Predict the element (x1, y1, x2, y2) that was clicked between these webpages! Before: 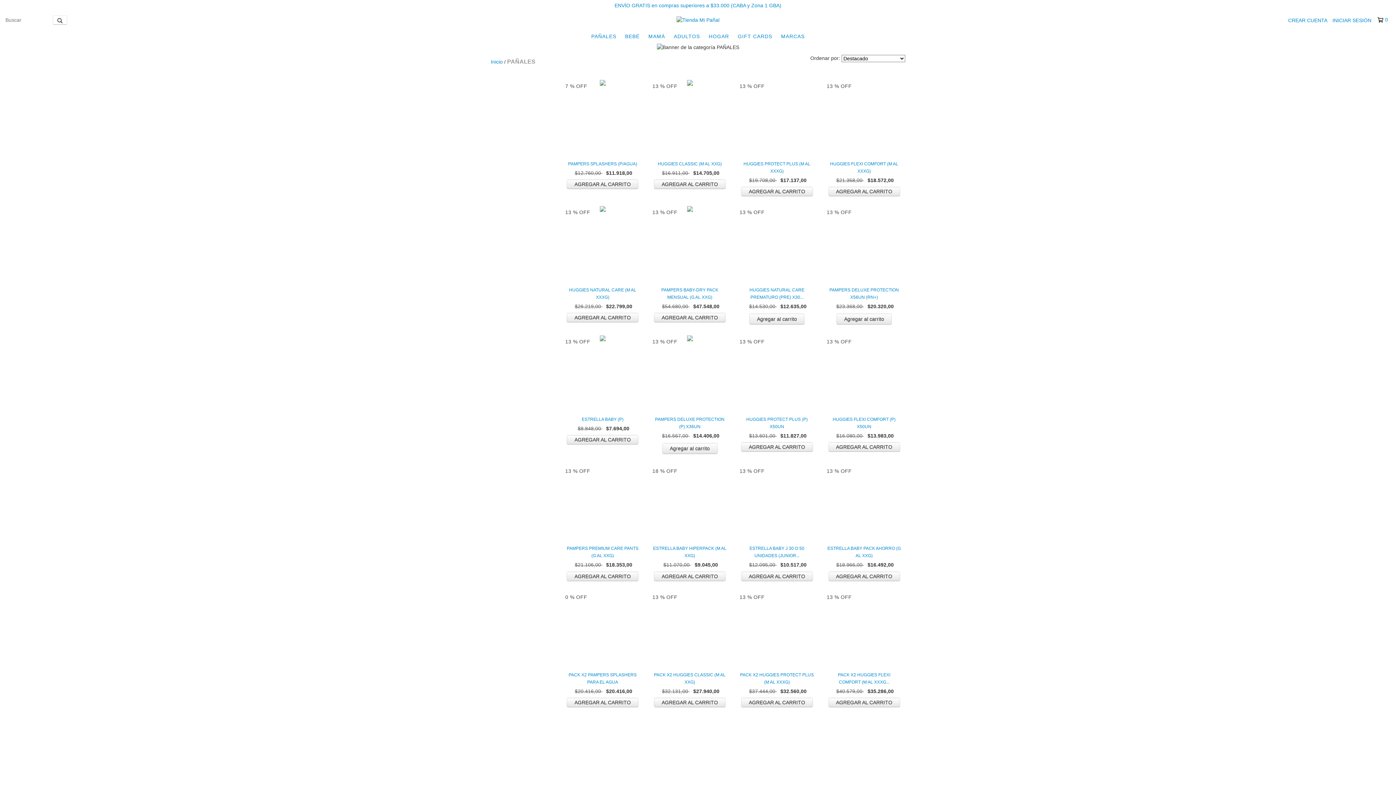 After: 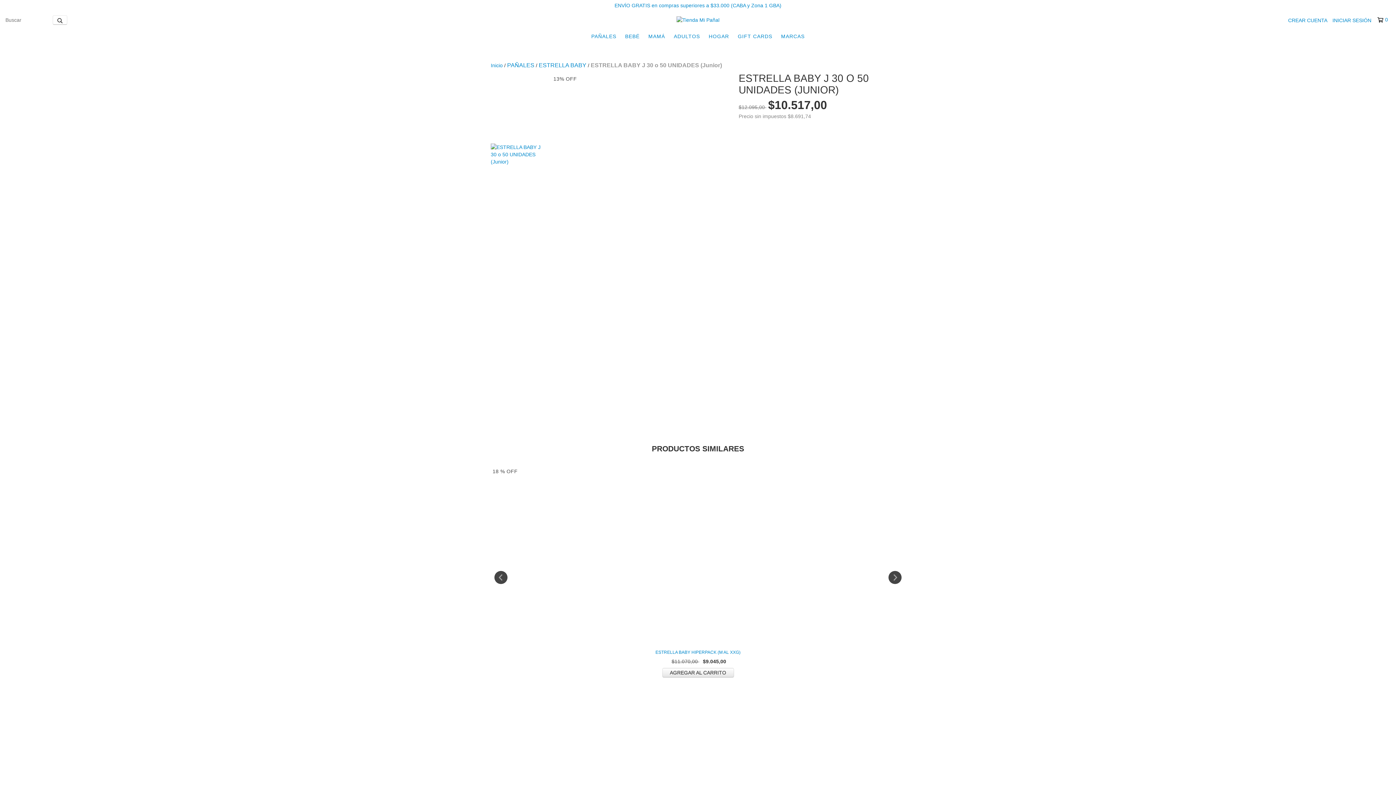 Action: label: ESTRELLA BABY J 30 o 50 UNIDADES (Junior) bbox: (739, 545, 814, 559)